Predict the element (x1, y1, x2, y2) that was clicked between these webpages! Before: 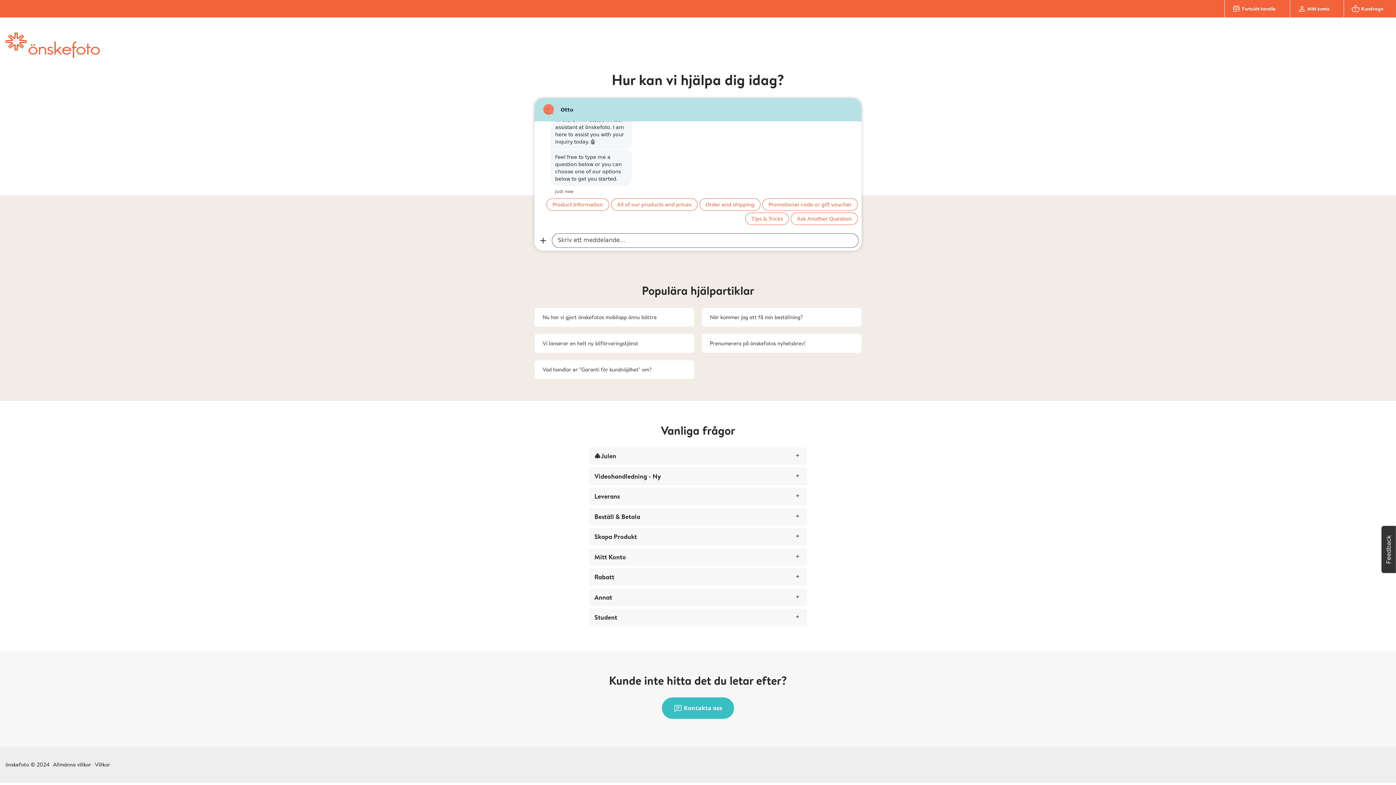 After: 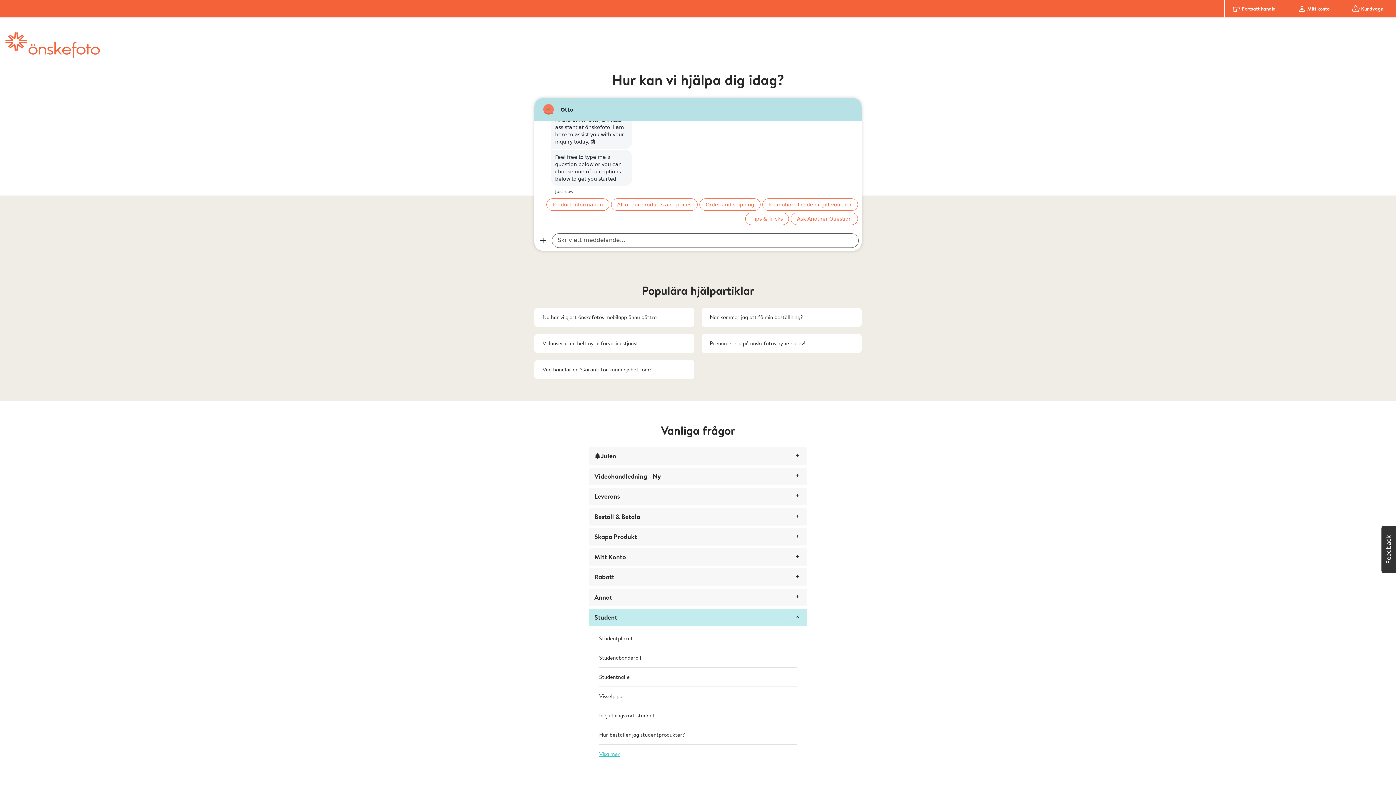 Action: bbox: (594, 614, 801, 621) label: Student